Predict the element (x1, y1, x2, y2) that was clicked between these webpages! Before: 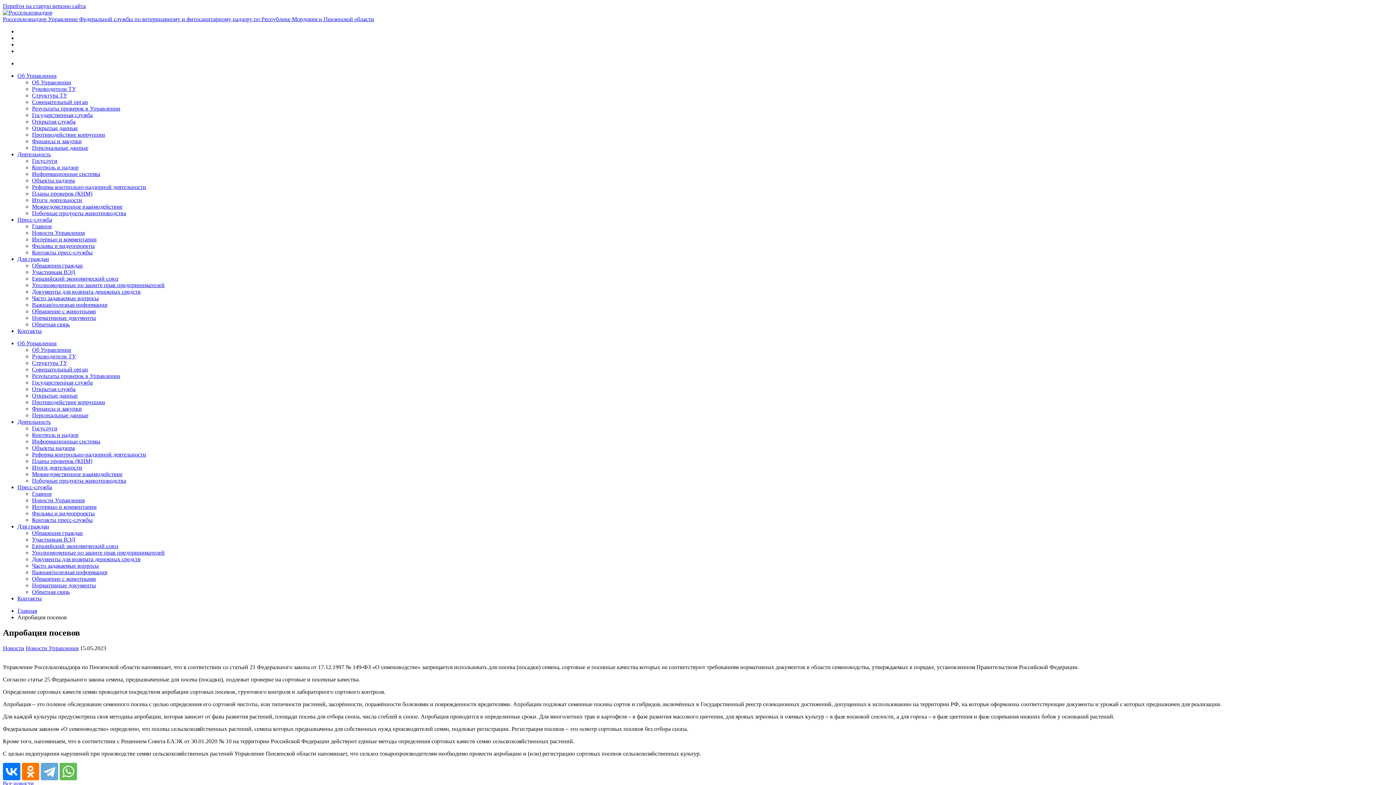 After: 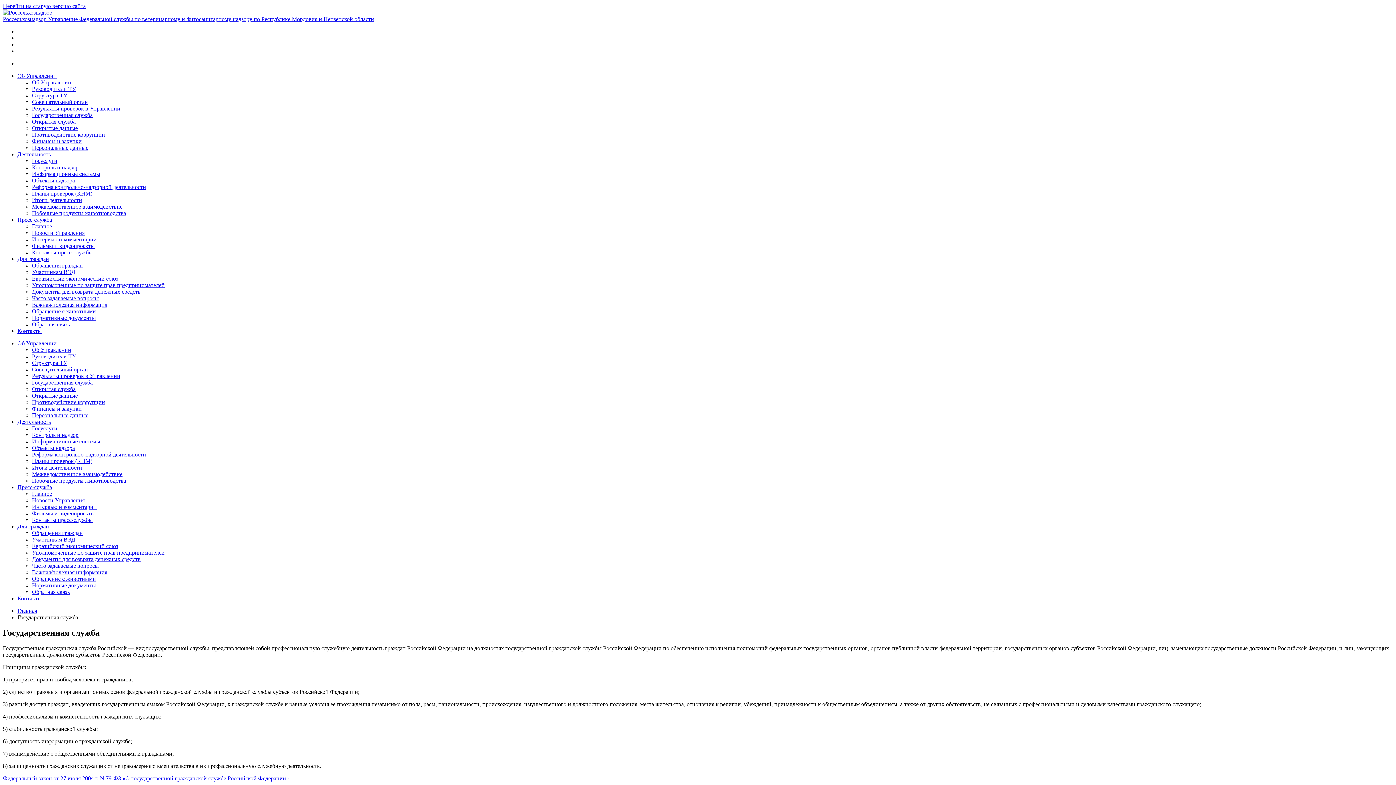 Action: bbox: (32, 112, 92, 118) label: Государственная служба